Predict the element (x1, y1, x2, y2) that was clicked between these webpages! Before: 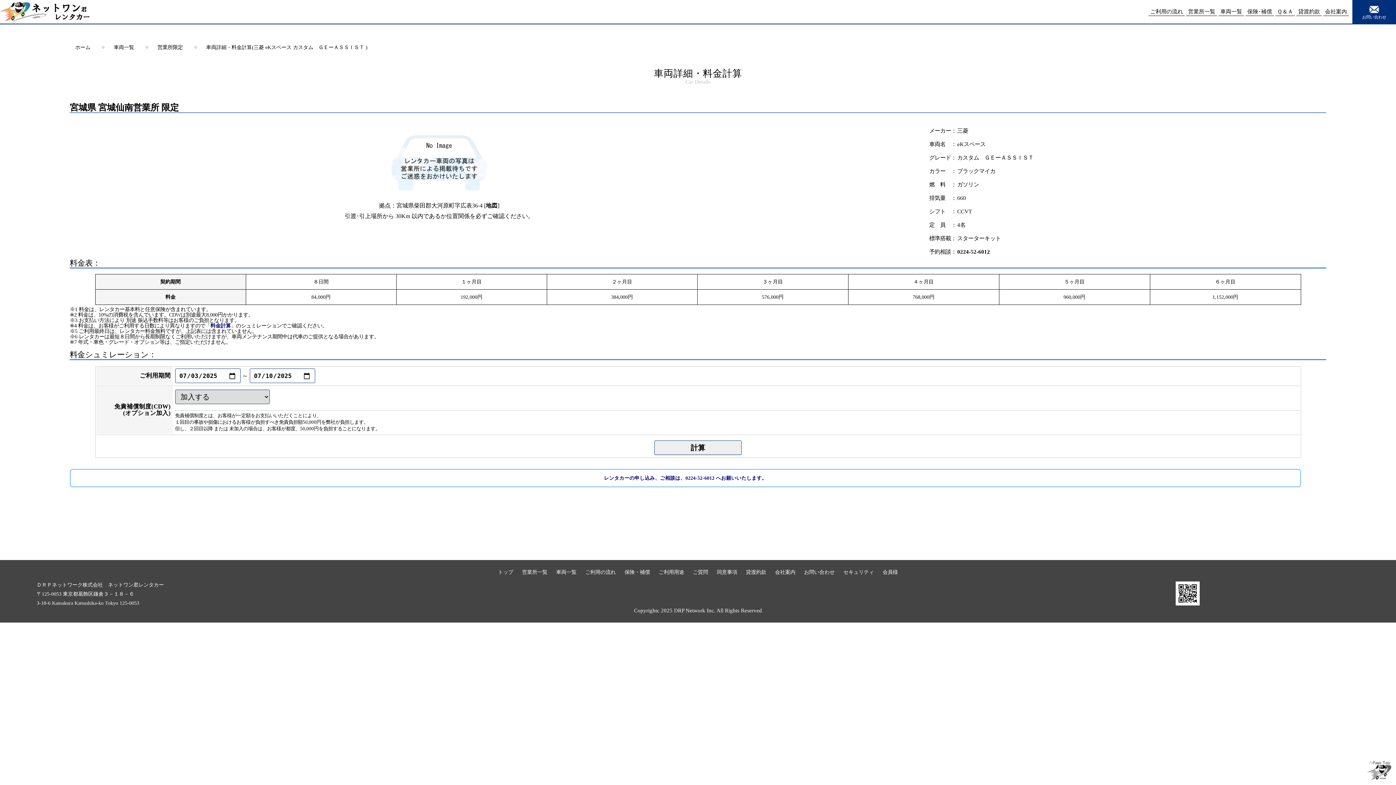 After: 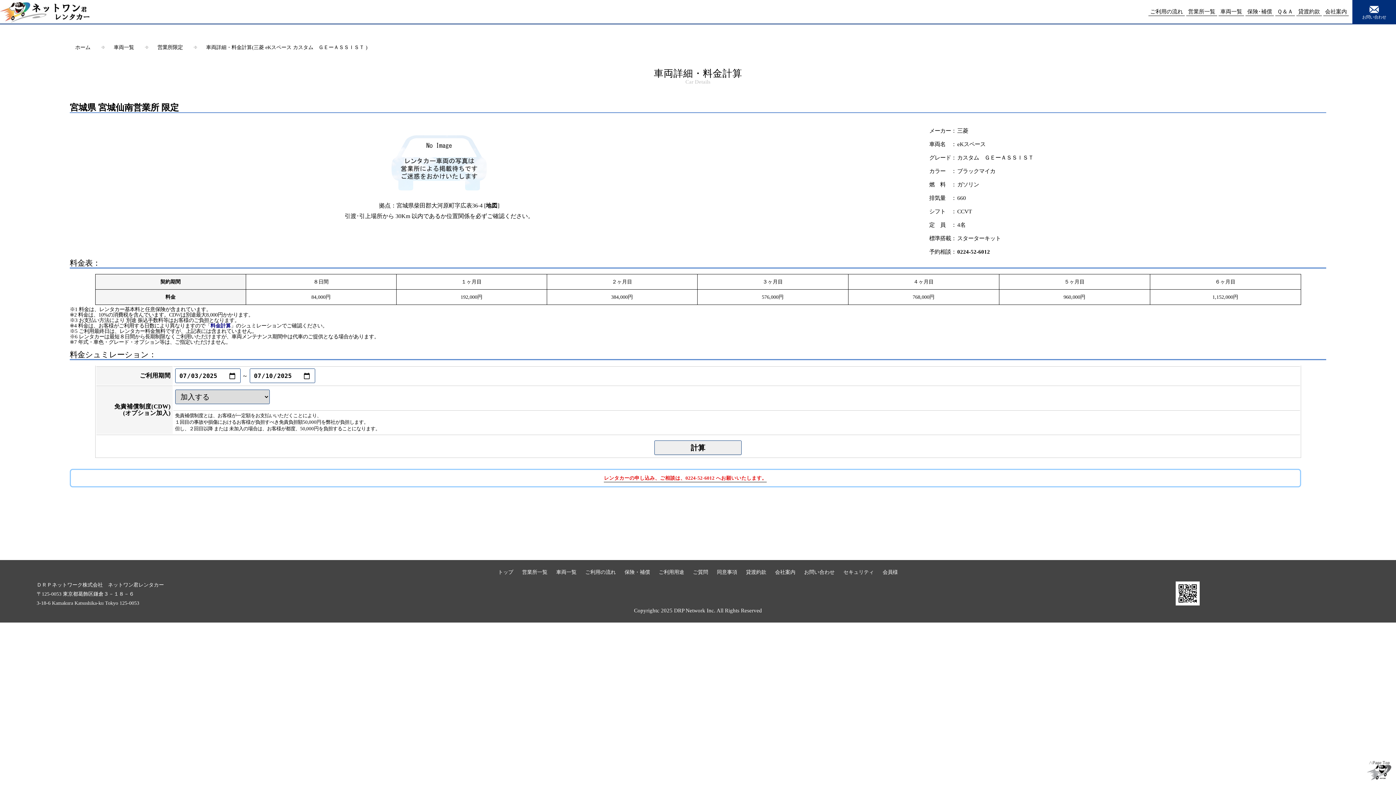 Action: label: レンタカーの申し込み、ご相談は、0224-52-6012 へお願いいたします。 bbox: (604, 475, 767, 481)